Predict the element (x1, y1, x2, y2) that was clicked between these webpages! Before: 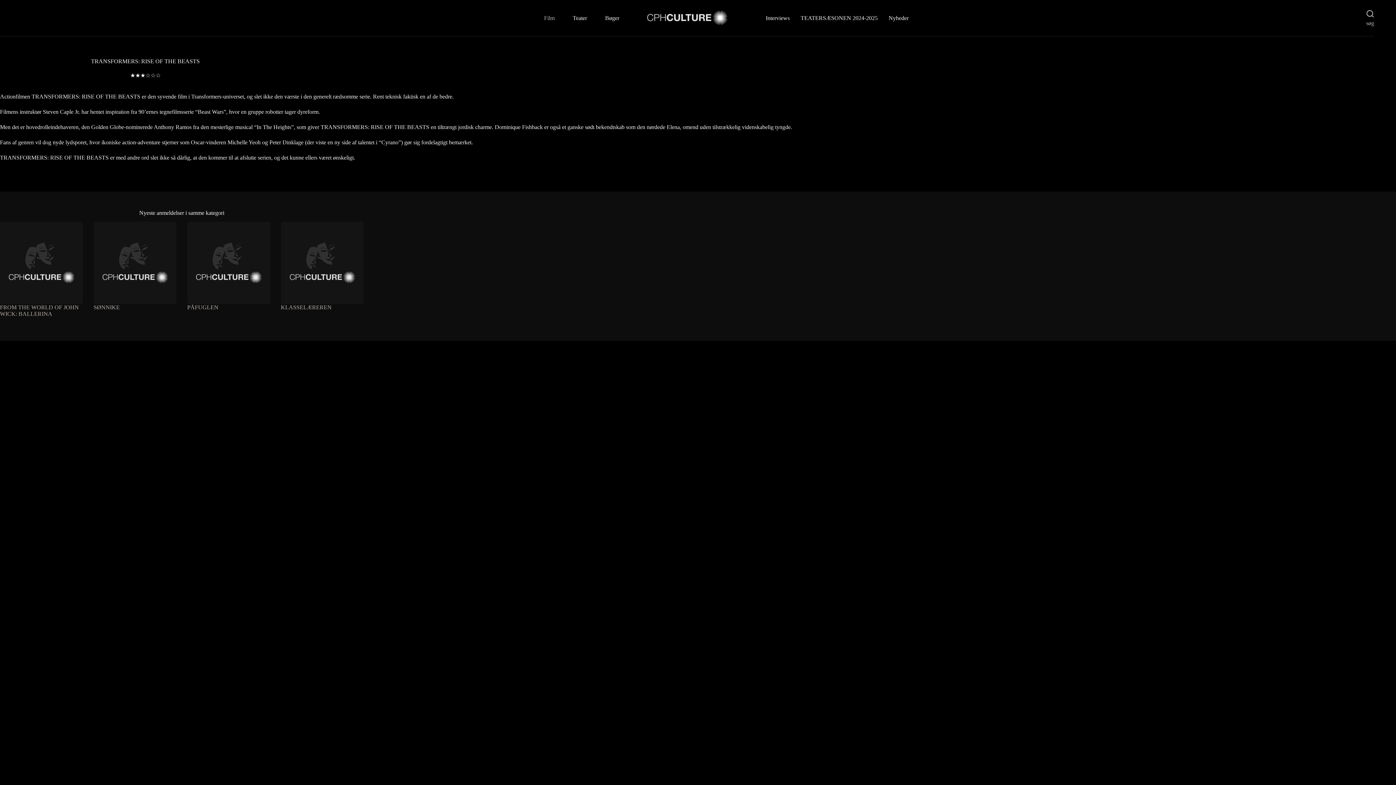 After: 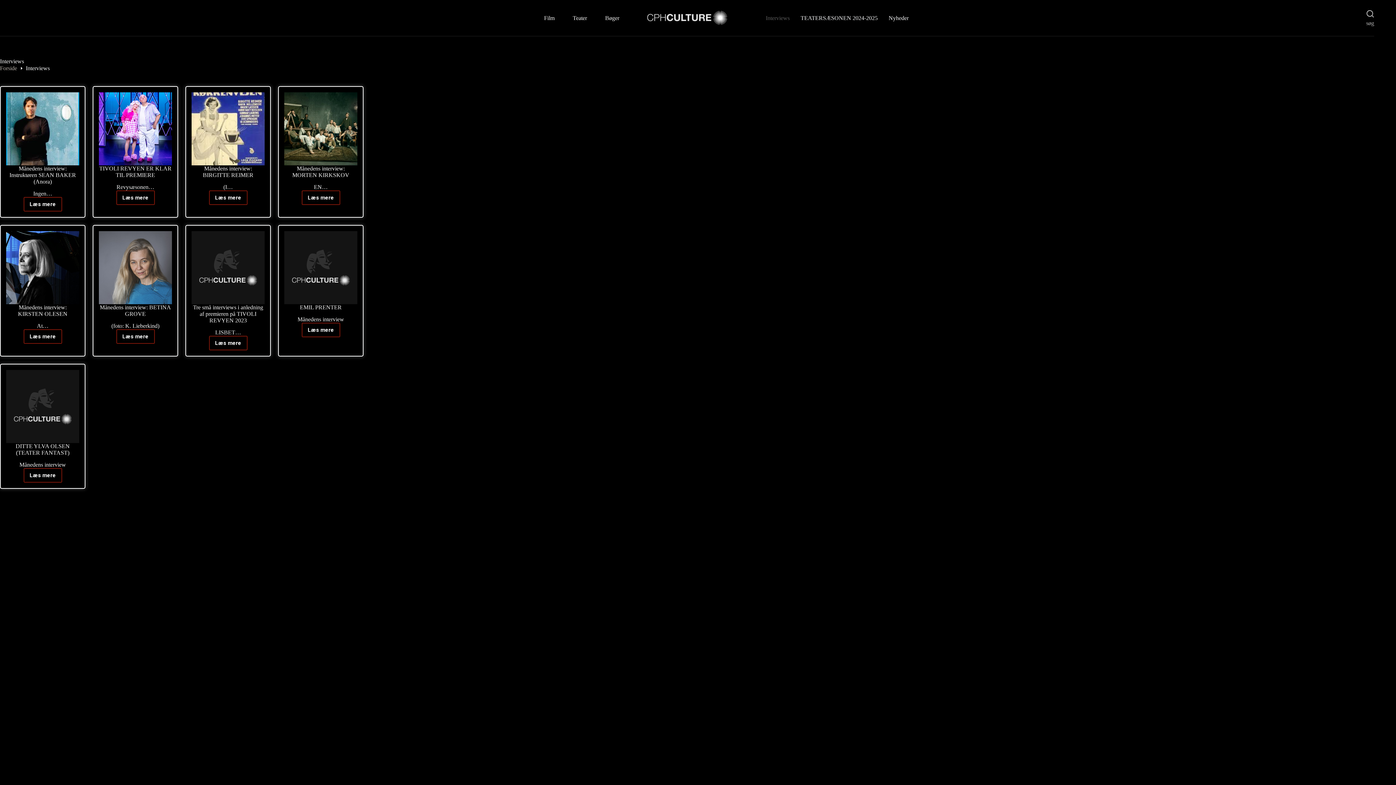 Action: bbox: (760, 0, 795, 36) label: Interviews